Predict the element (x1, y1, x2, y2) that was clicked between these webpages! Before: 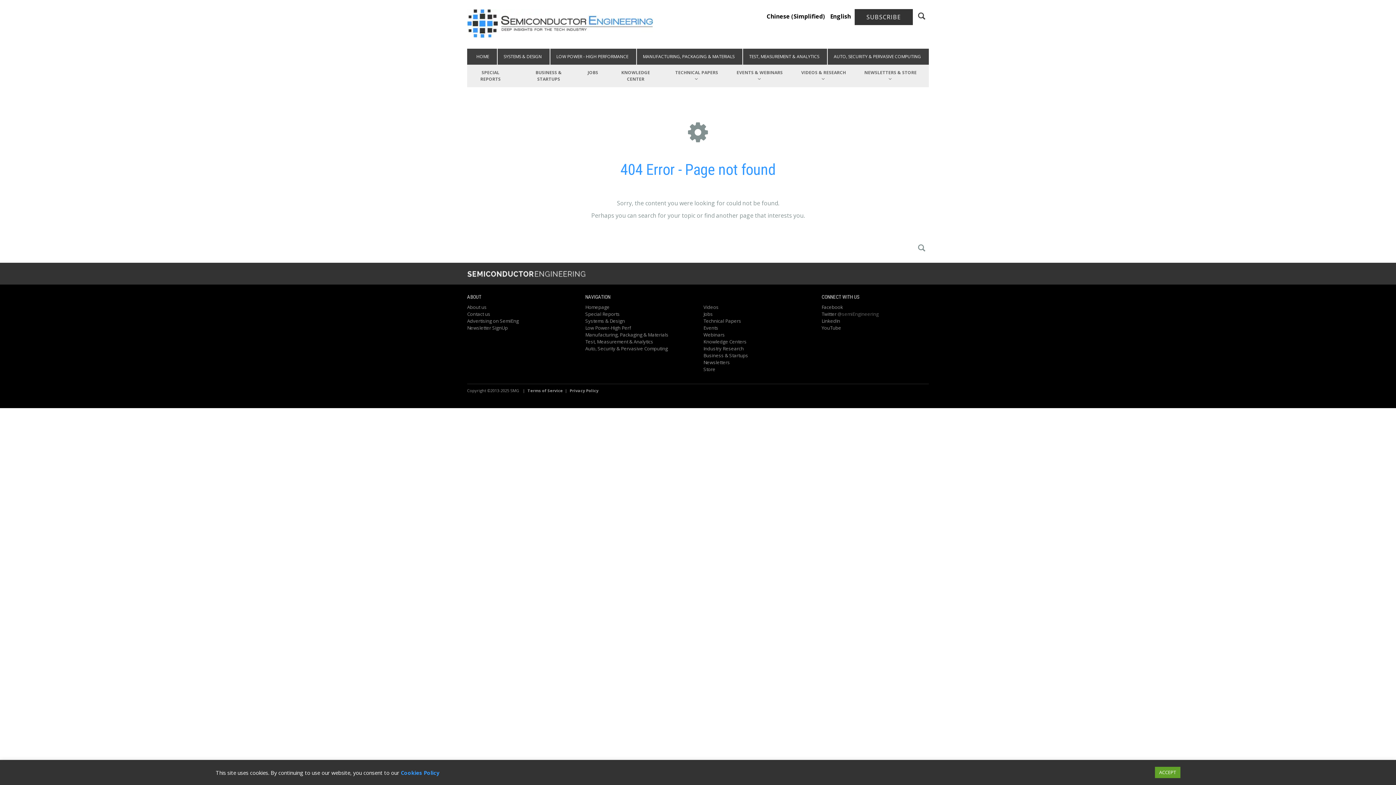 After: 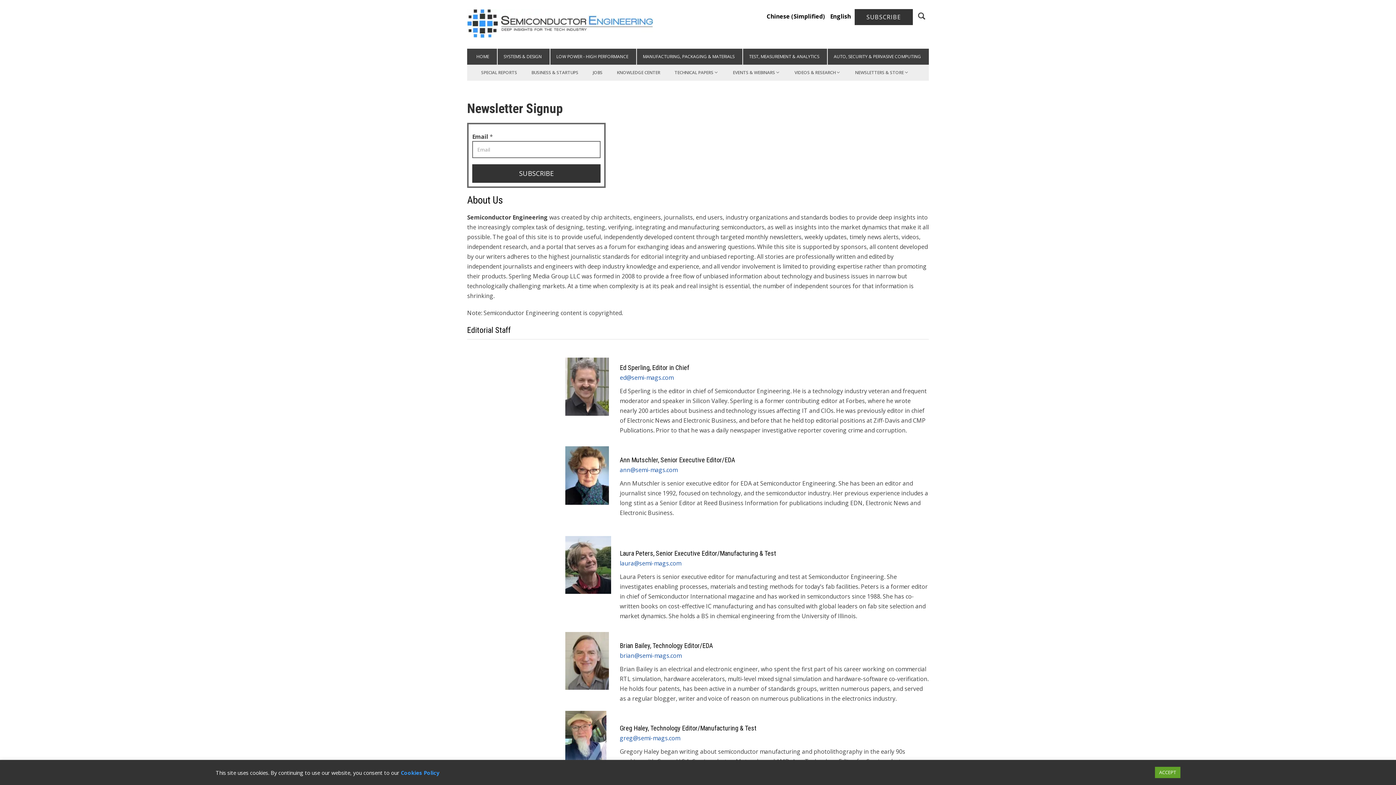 Action: label: About us bbox: (467, 303, 486, 310)